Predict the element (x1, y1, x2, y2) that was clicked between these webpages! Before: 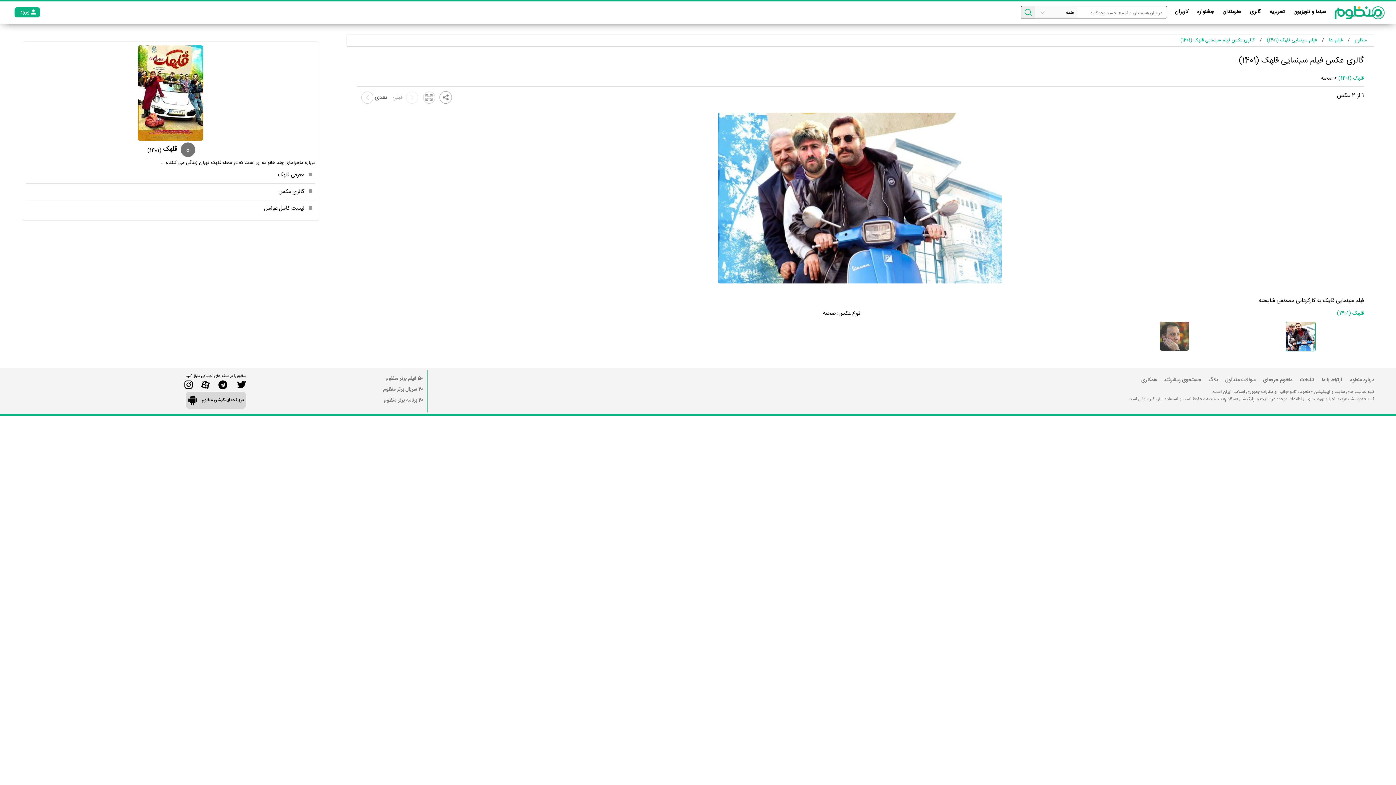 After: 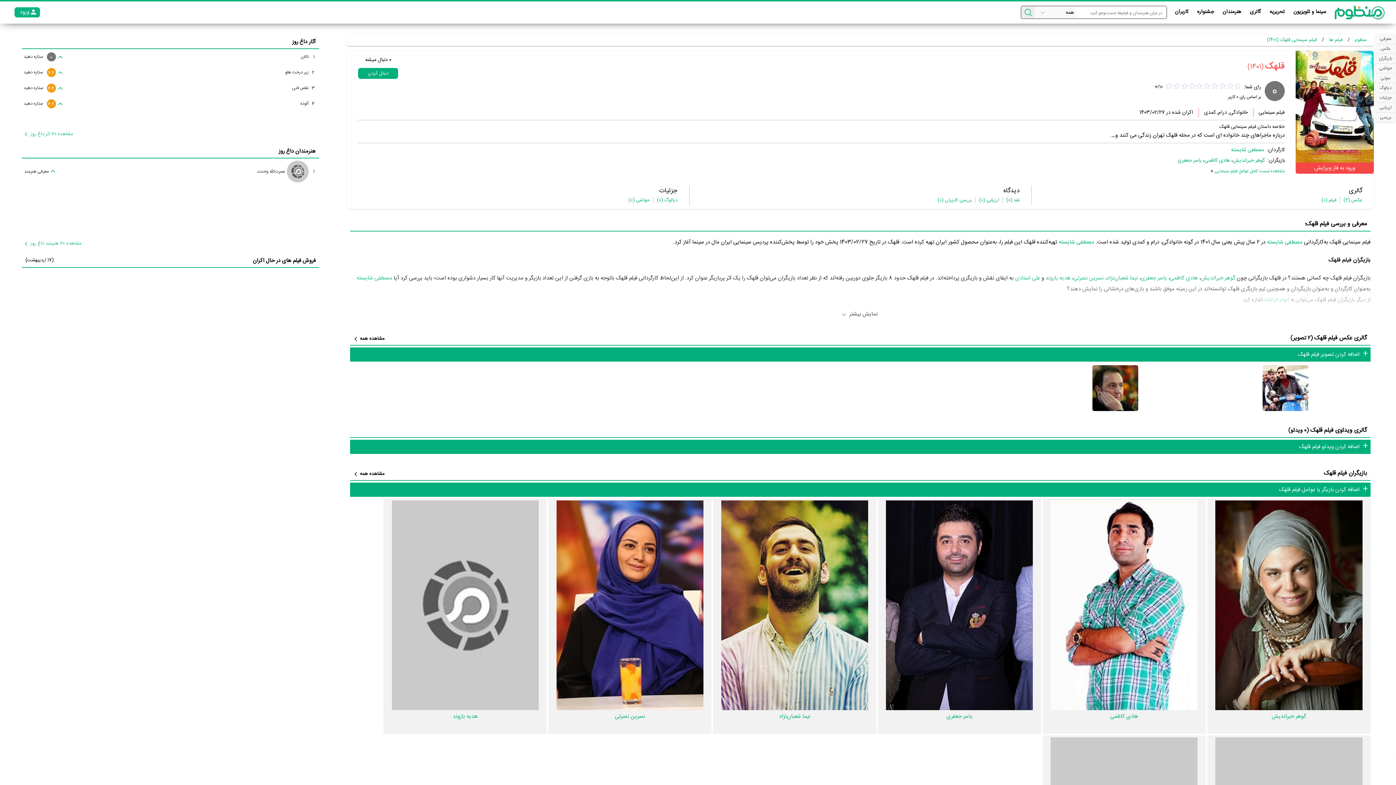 Action: bbox: (25, 45, 315, 140)